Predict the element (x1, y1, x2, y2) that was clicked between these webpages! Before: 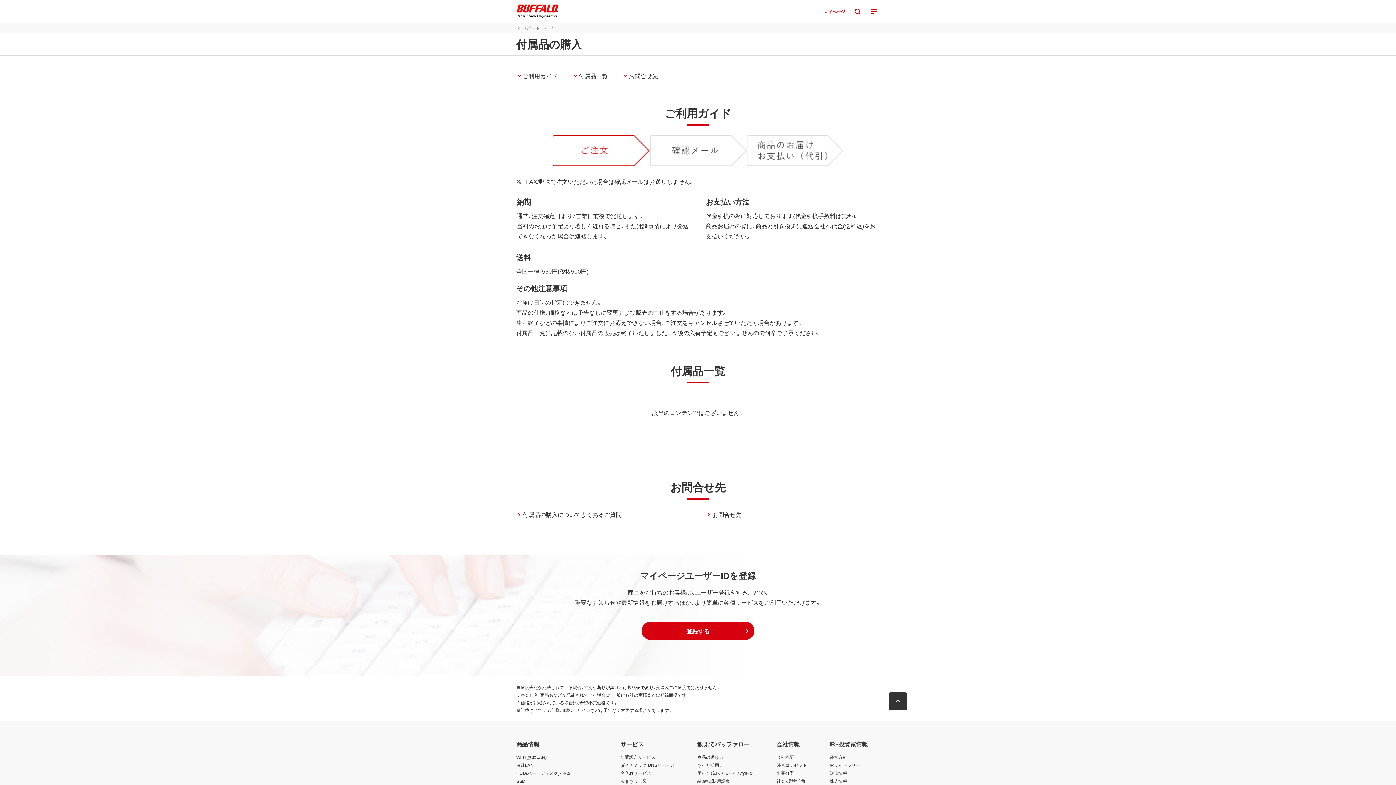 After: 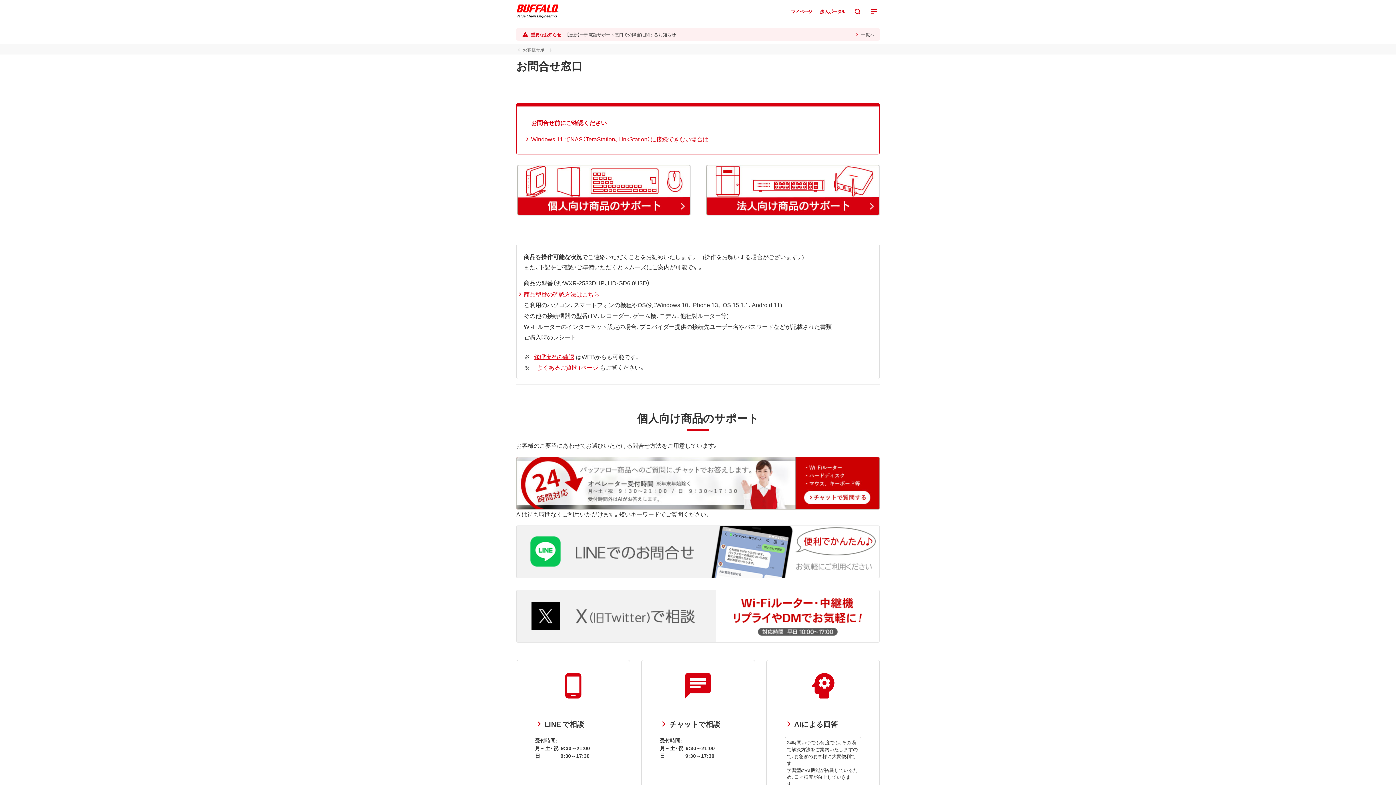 Action: label: お問合せ先 bbox: (712, 510, 741, 519)